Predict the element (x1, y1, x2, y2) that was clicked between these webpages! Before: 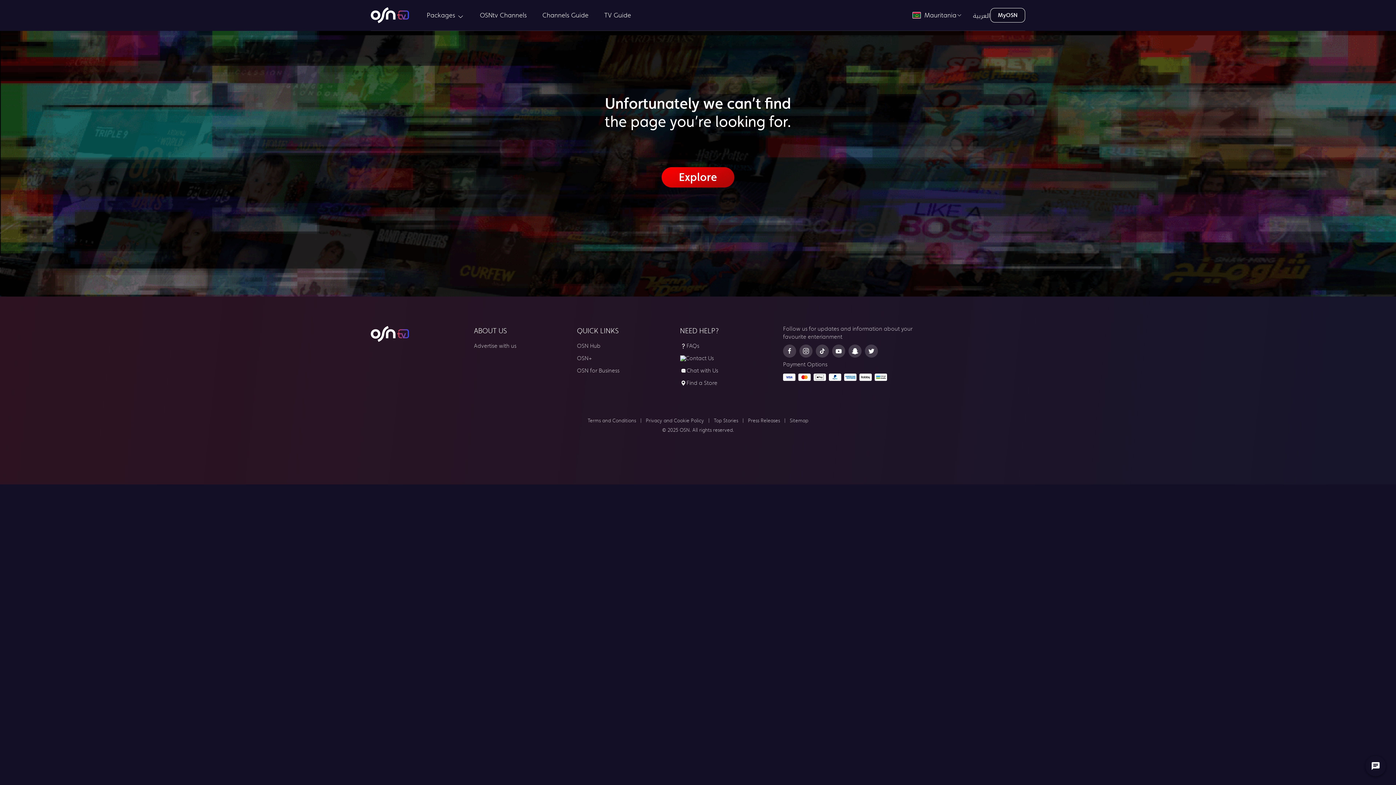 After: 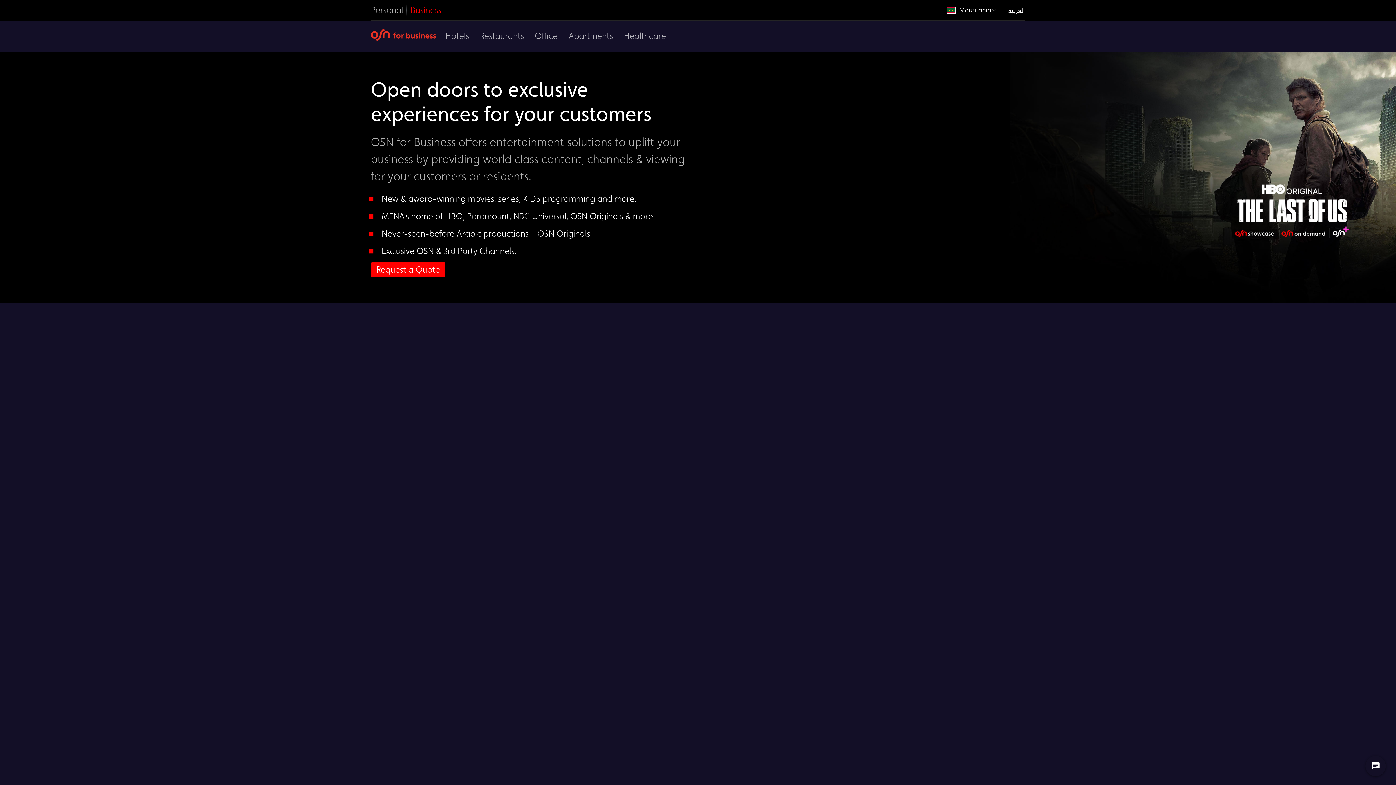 Action: bbox: (577, 364, 665, 377) label: OSN for Business